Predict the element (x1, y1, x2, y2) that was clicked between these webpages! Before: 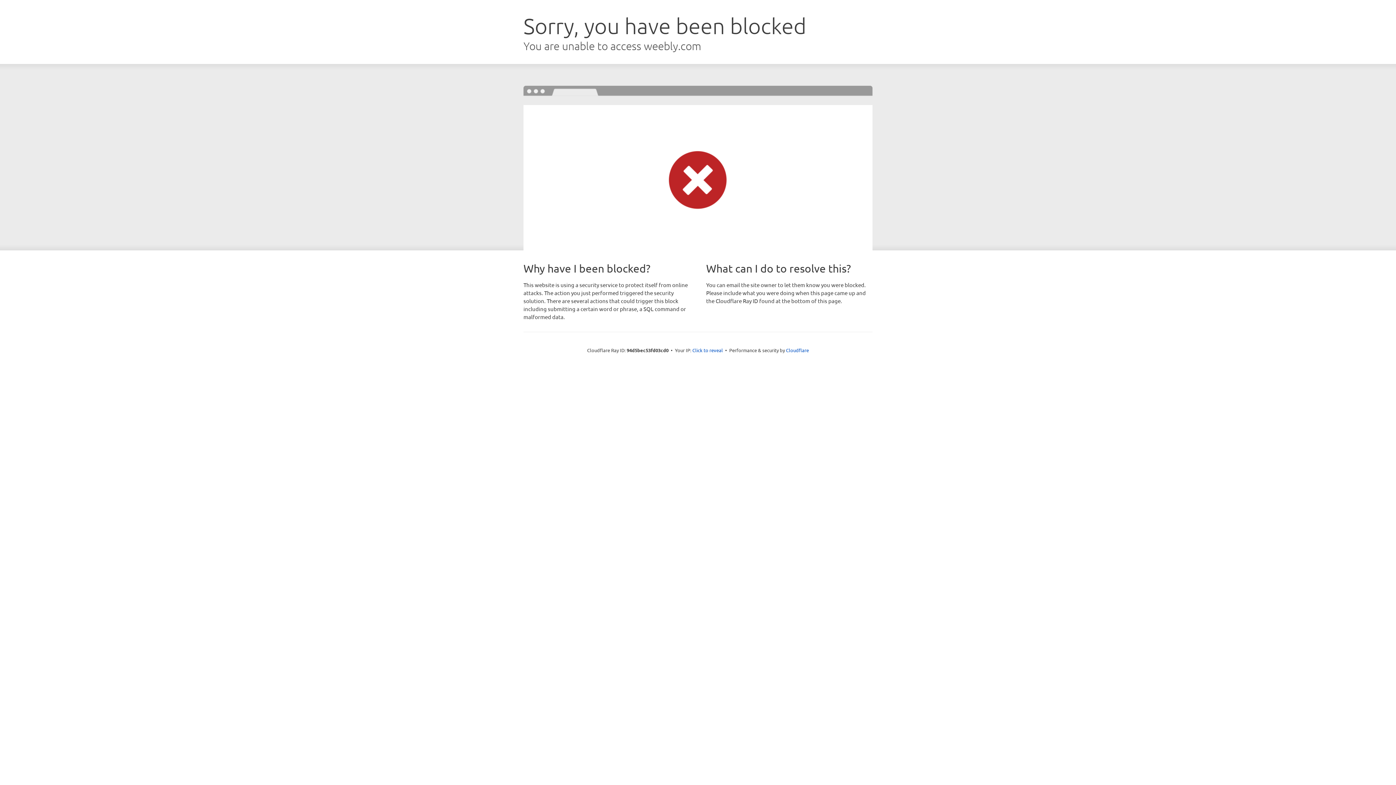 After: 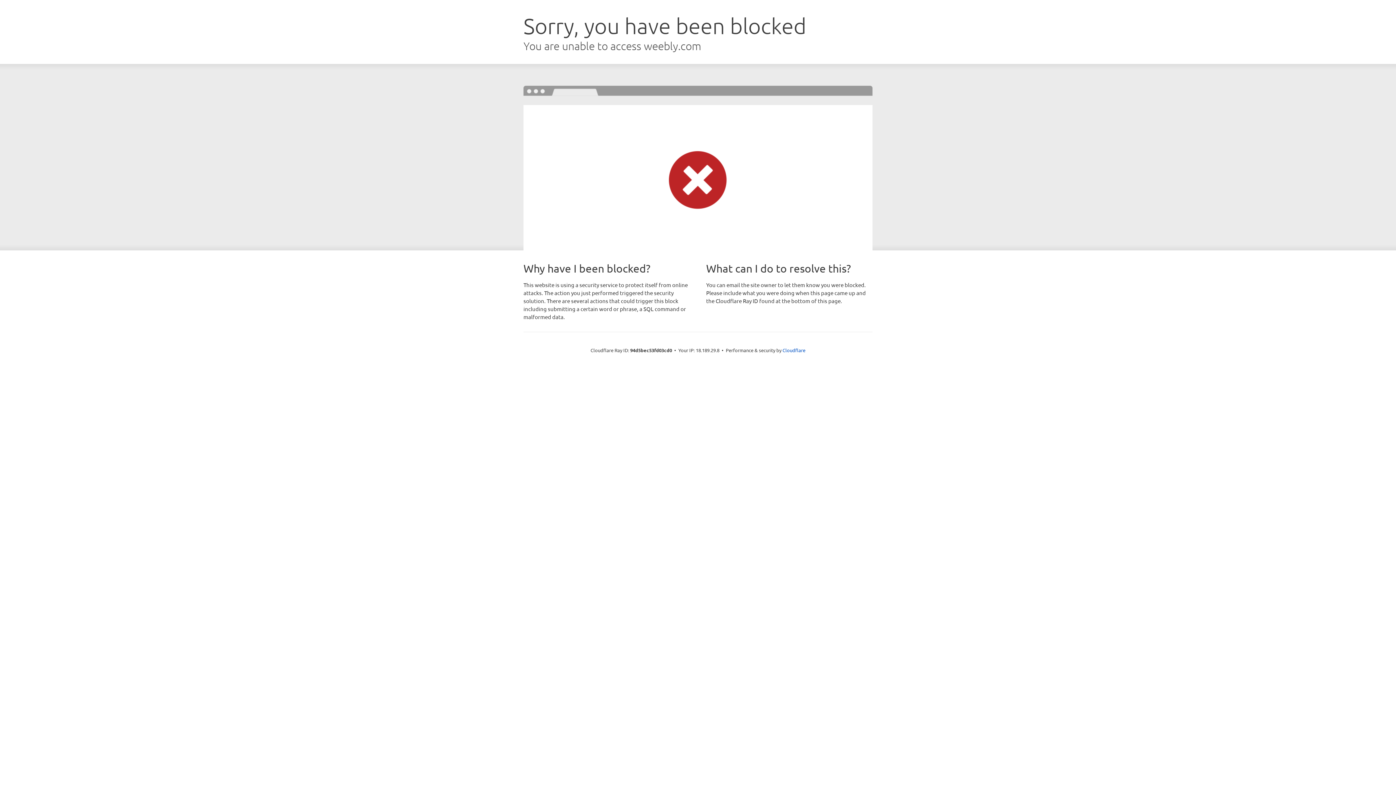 Action: label: Click to reveal bbox: (692, 346, 723, 353)